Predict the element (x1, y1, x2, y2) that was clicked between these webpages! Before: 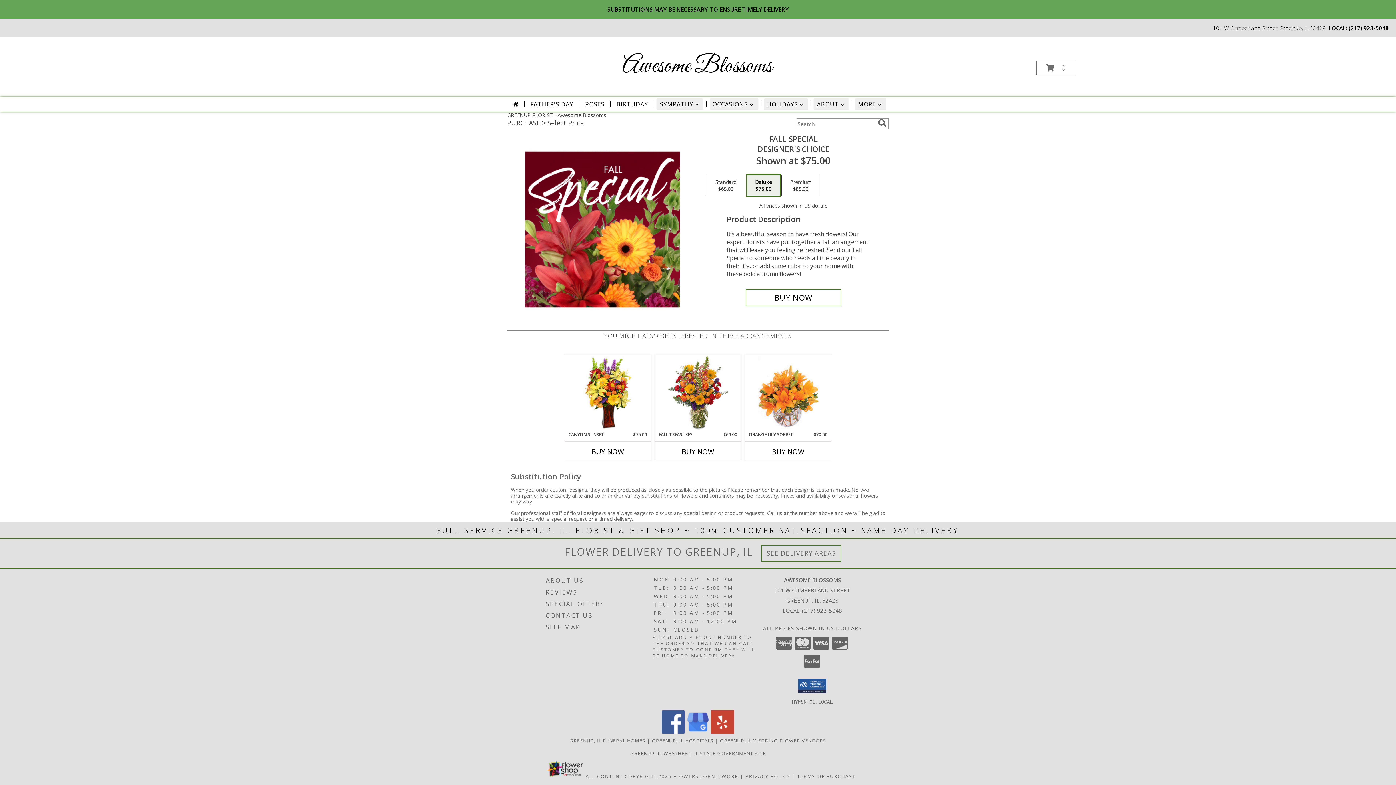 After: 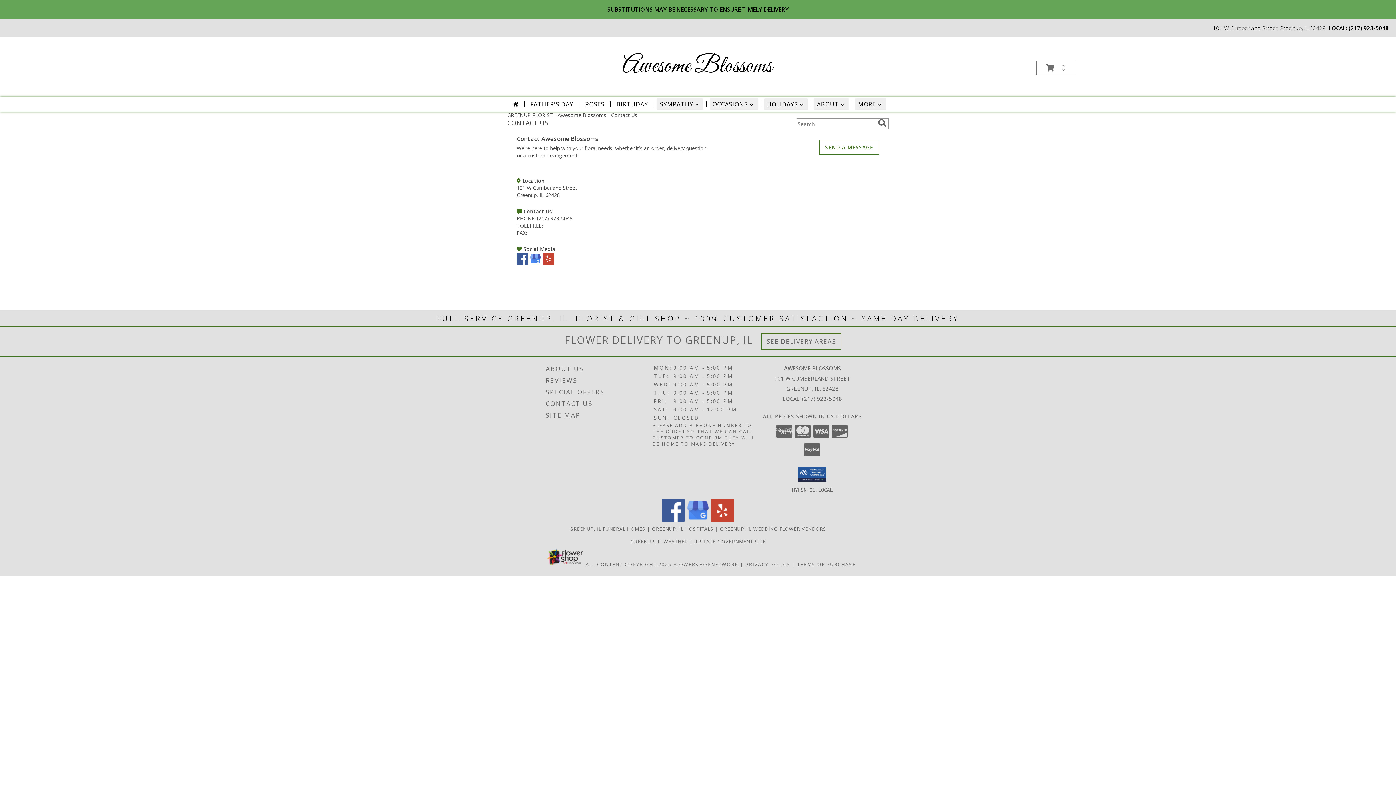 Action: label: CONTACT US bbox: (546, 610, 651, 621)